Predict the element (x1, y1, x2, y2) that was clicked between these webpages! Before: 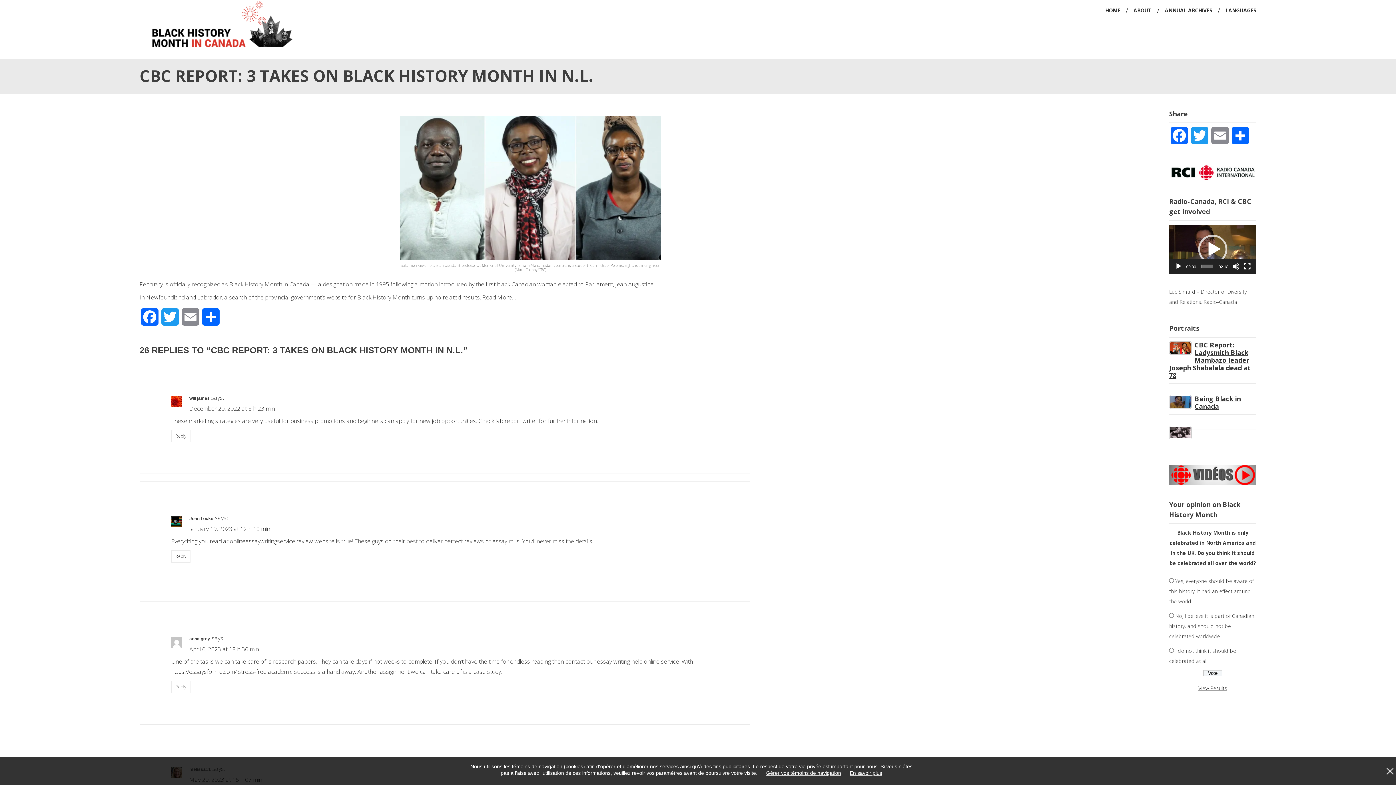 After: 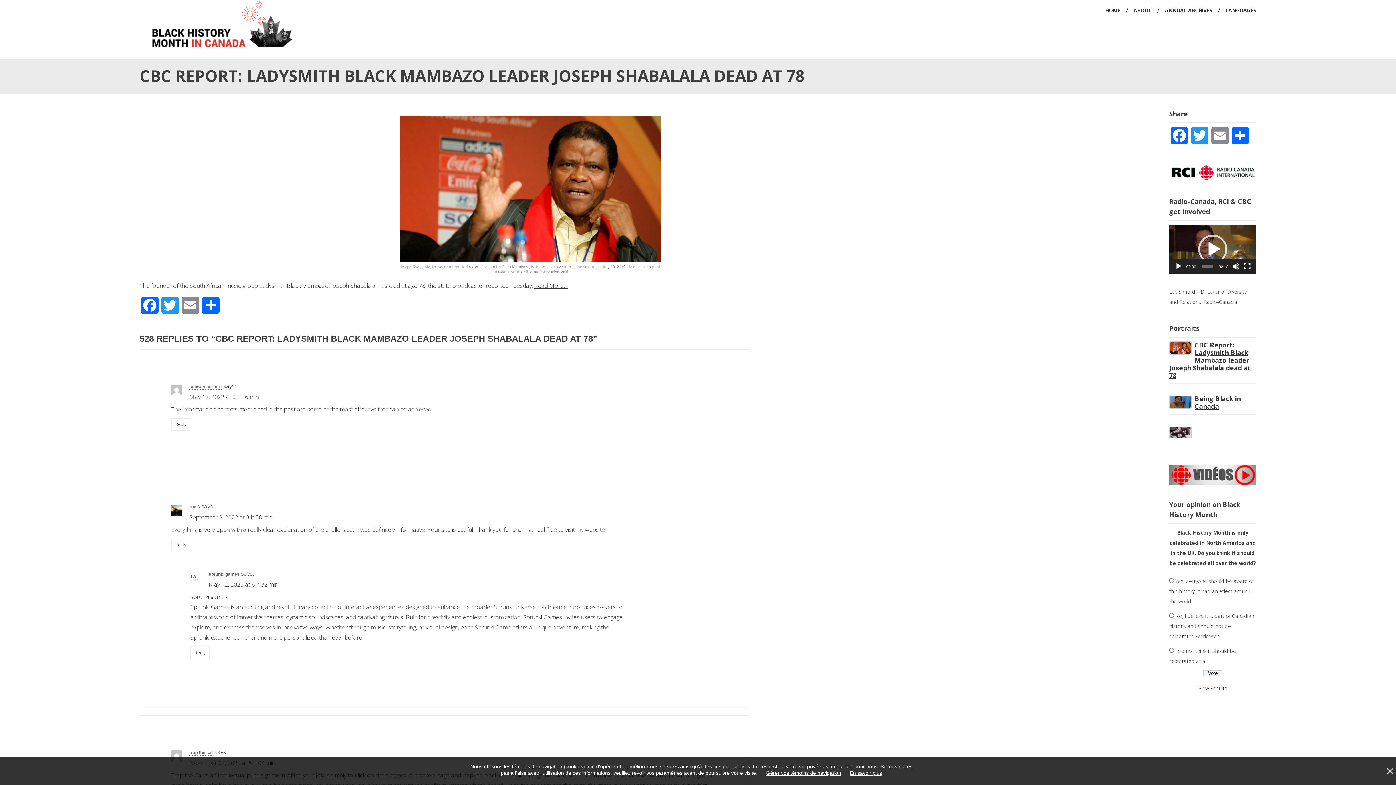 Action: label: CBC Report: Ladysmith Black Mambazo leader Joseph Shabalala dead at 78 bbox: (1169, 340, 1251, 380)